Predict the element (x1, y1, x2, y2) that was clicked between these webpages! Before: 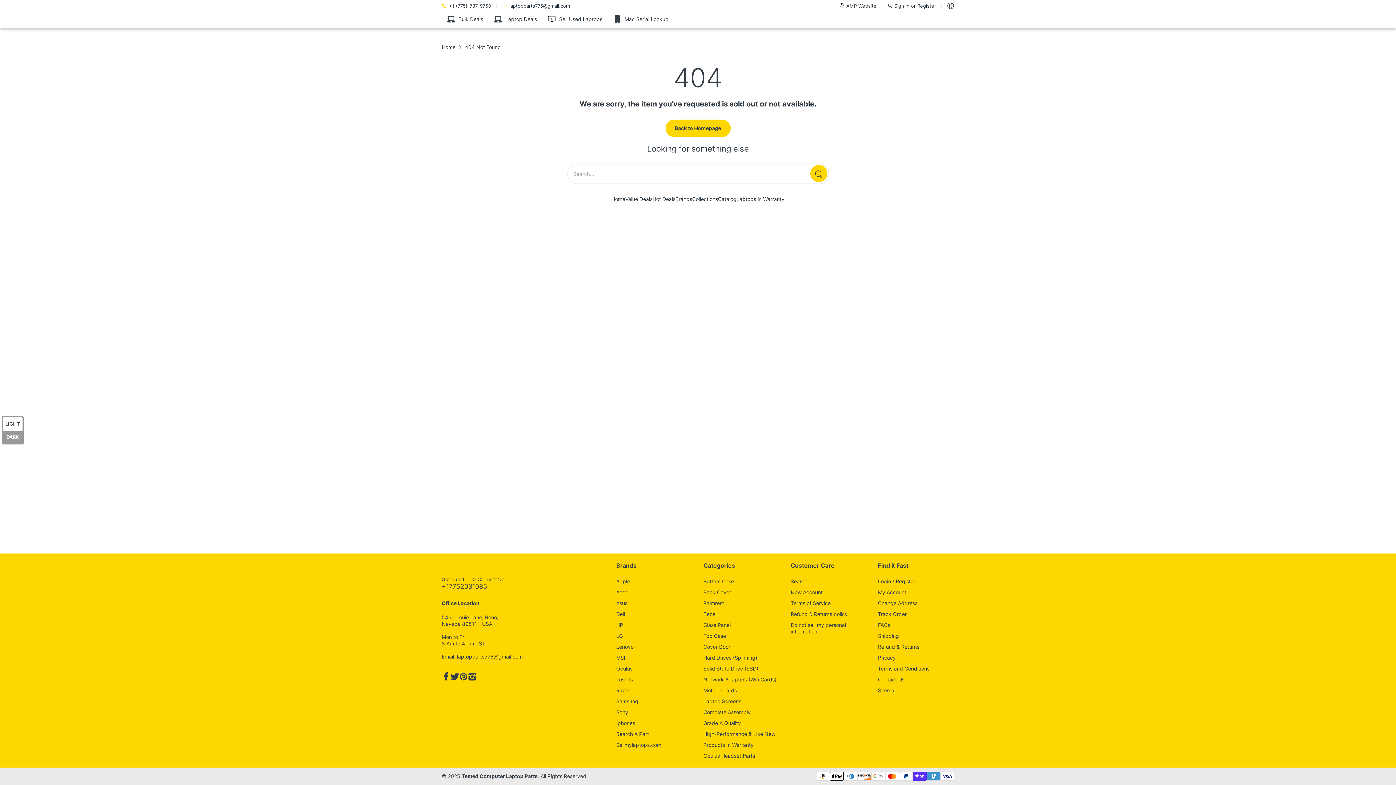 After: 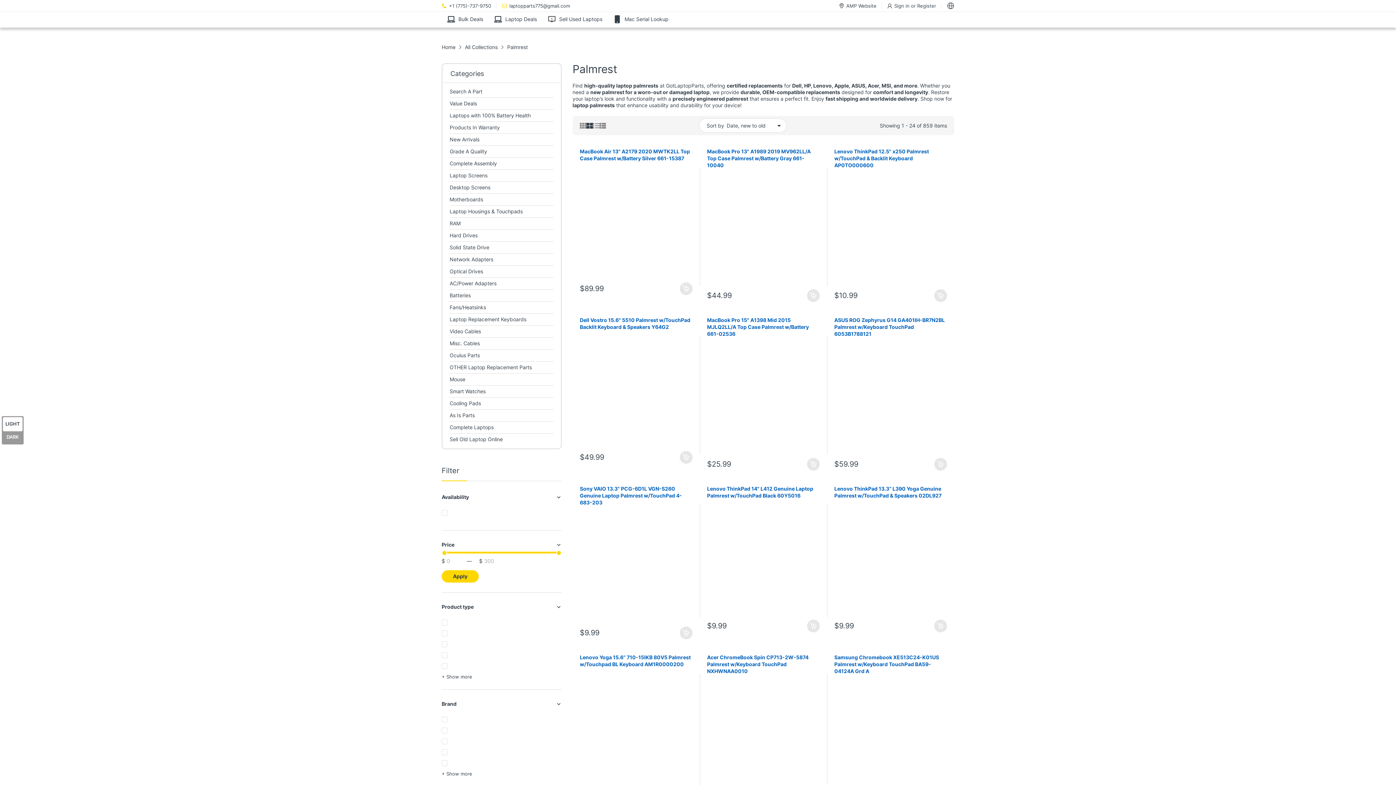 Action: bbox: (703, 600, 724, 606) label: Palmrest